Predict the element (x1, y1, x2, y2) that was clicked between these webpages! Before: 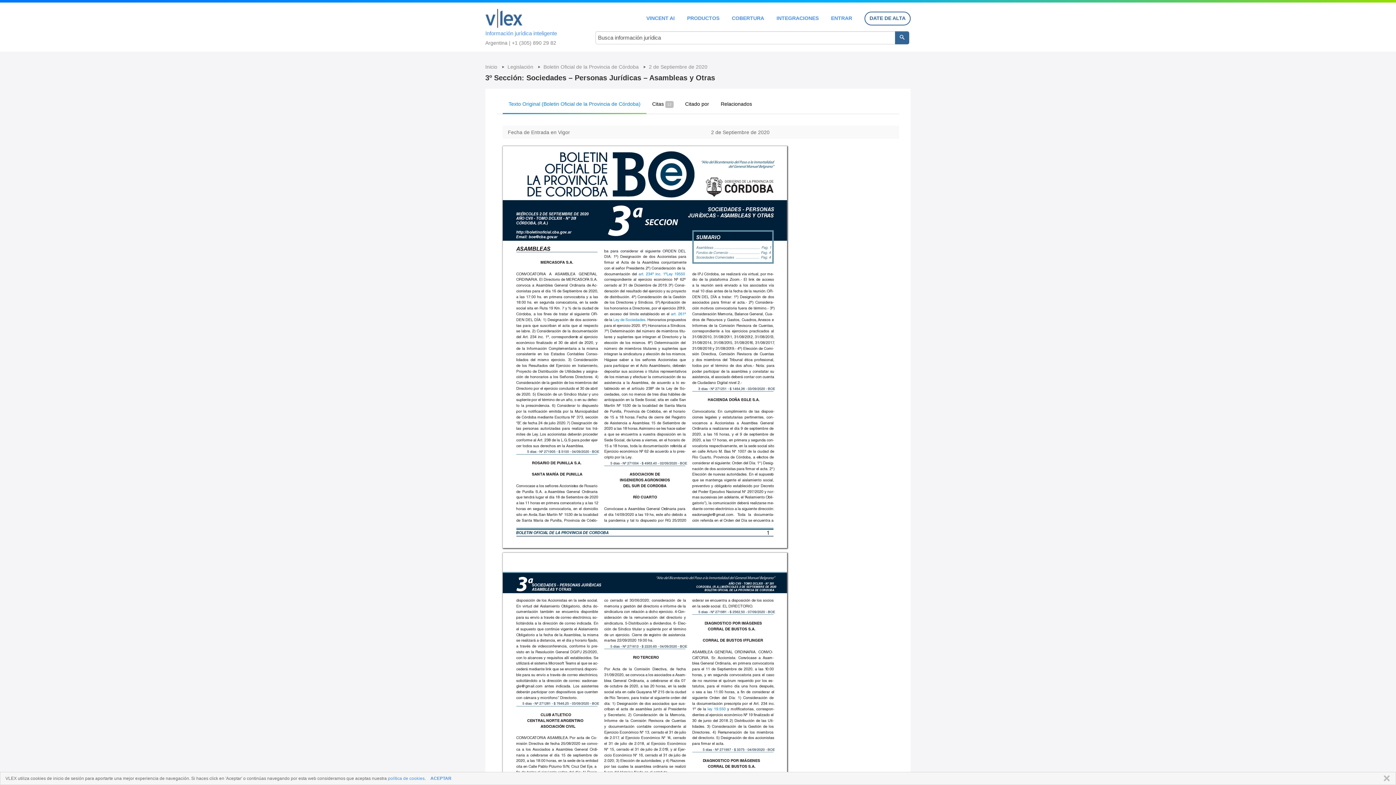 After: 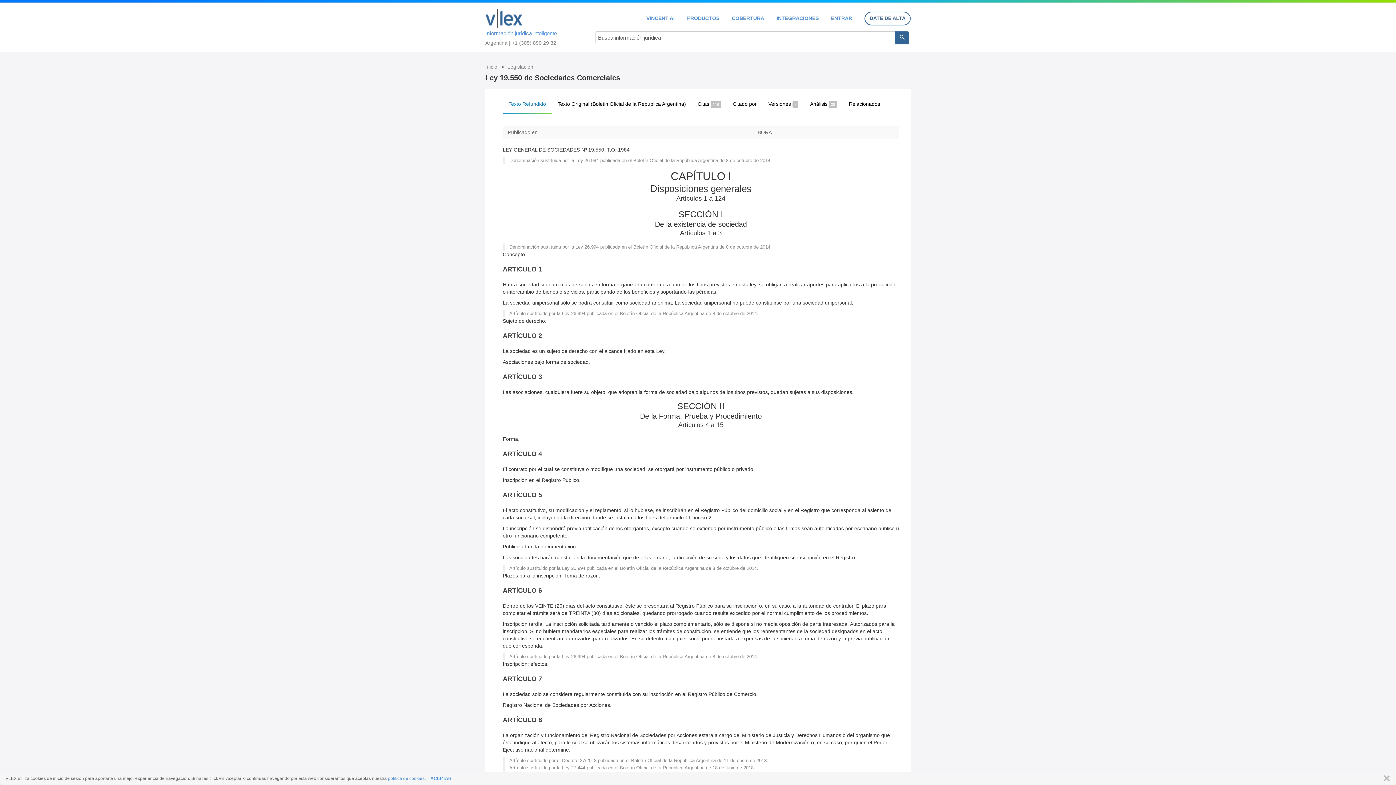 Action: bbox: (638, 271, 666, 276) label: art. 234º inc. 1º